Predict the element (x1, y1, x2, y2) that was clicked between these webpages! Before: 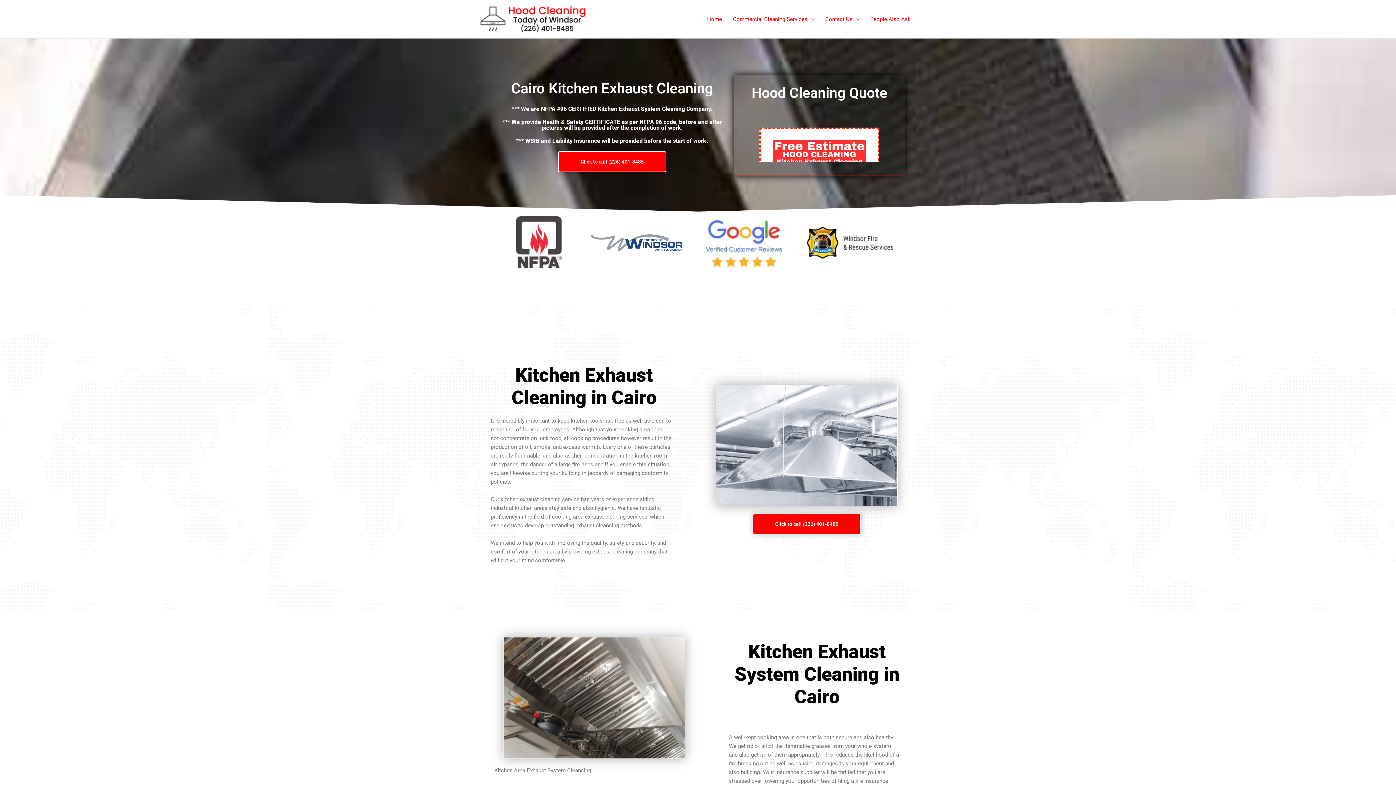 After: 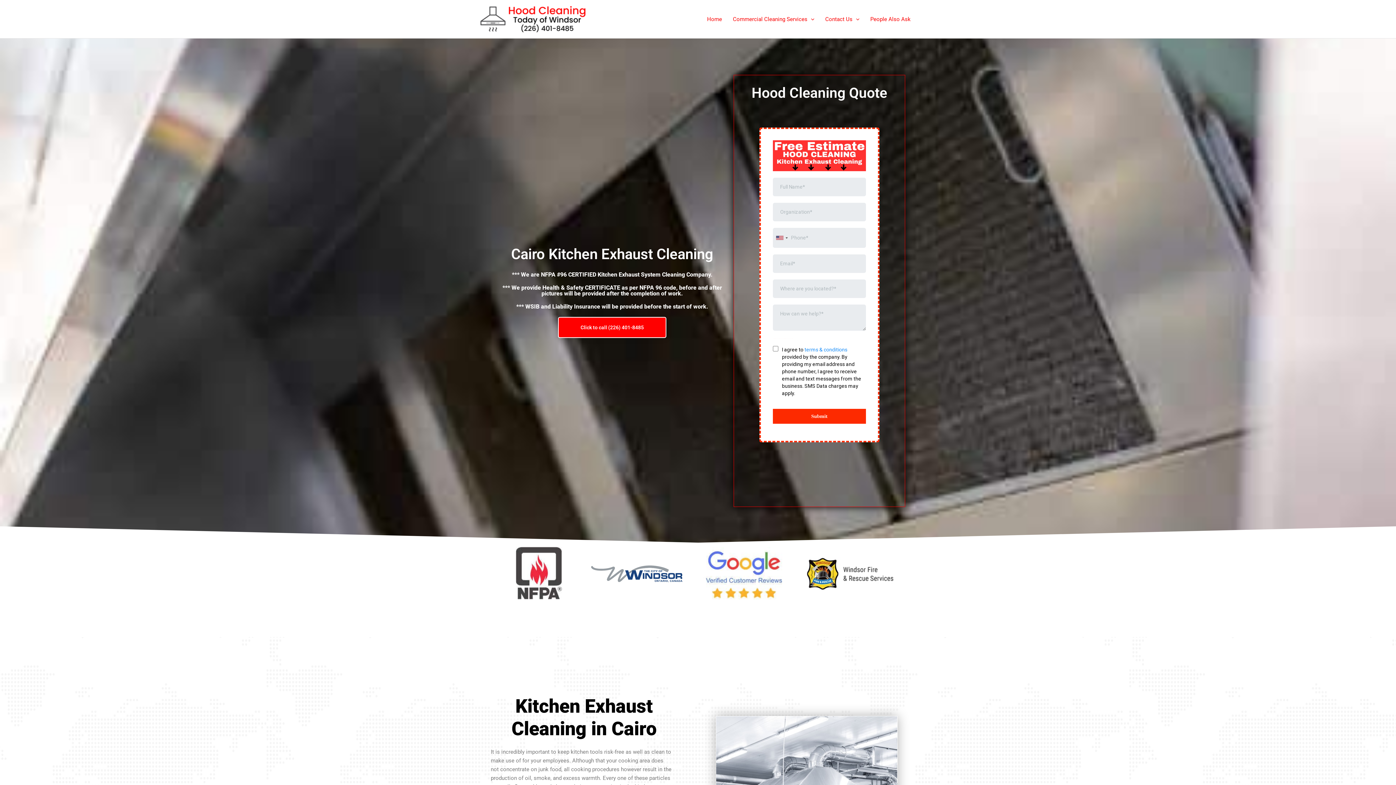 Action: label: Click to call (226) 401-8485 bbox: (752, 513, 861, 535)